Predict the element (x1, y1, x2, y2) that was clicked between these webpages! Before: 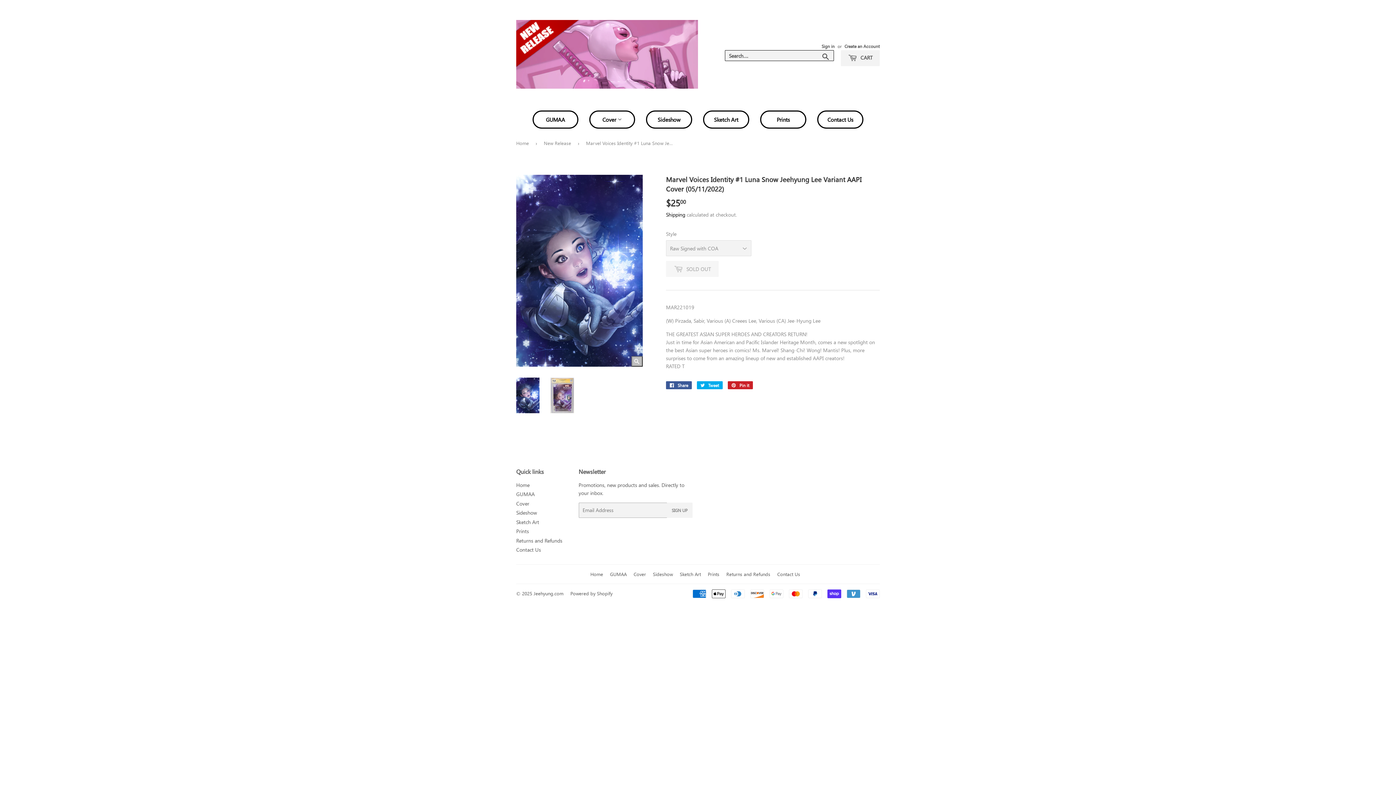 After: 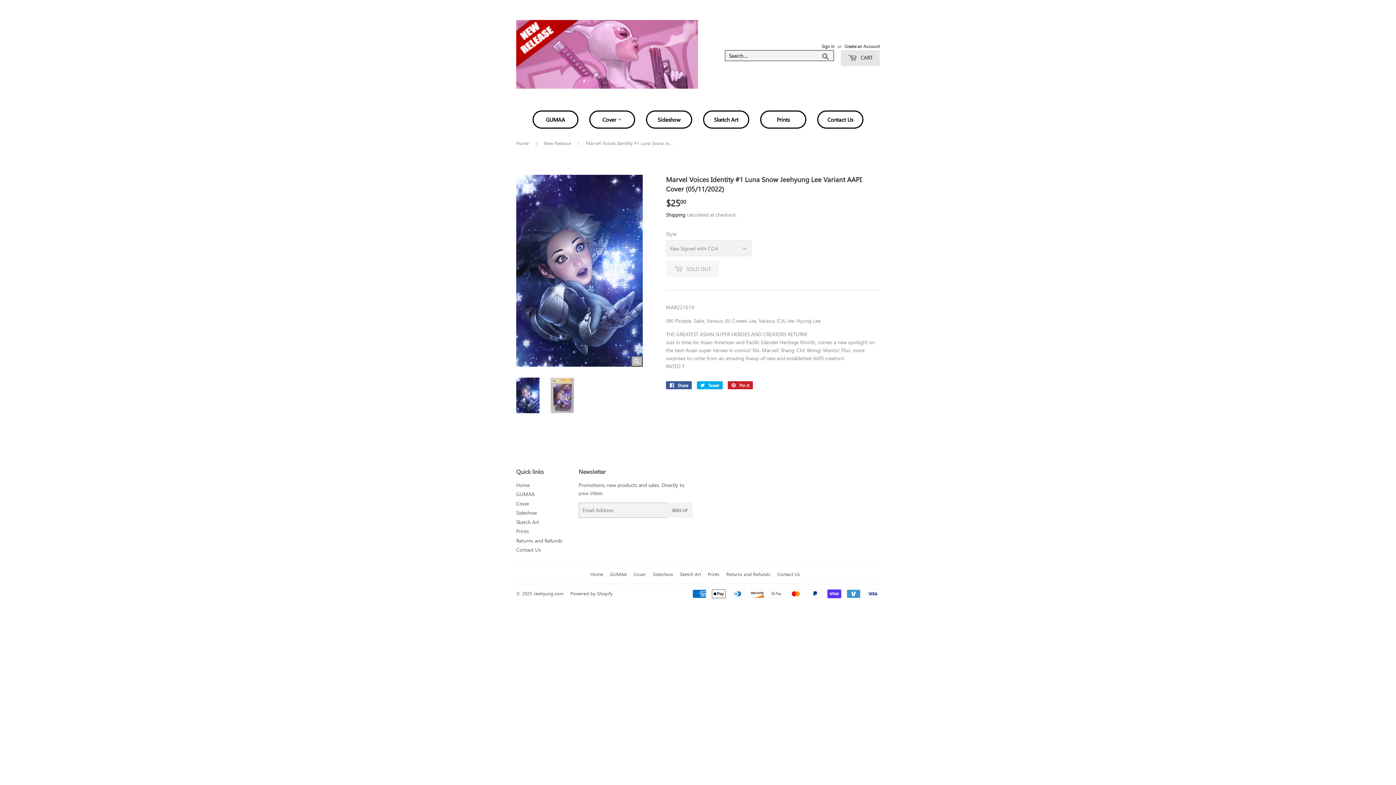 Action: bbox: (841, 50, 880, 66) label:  CART